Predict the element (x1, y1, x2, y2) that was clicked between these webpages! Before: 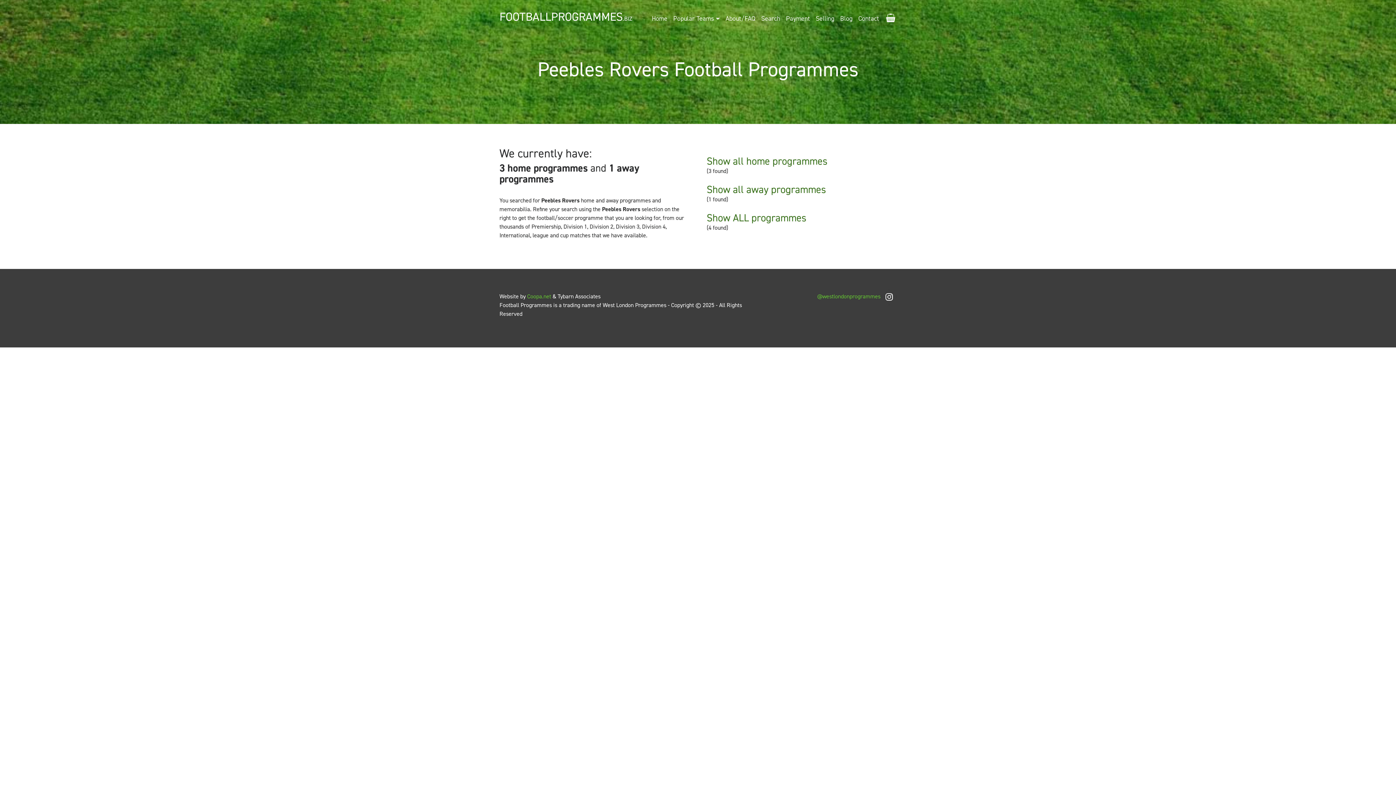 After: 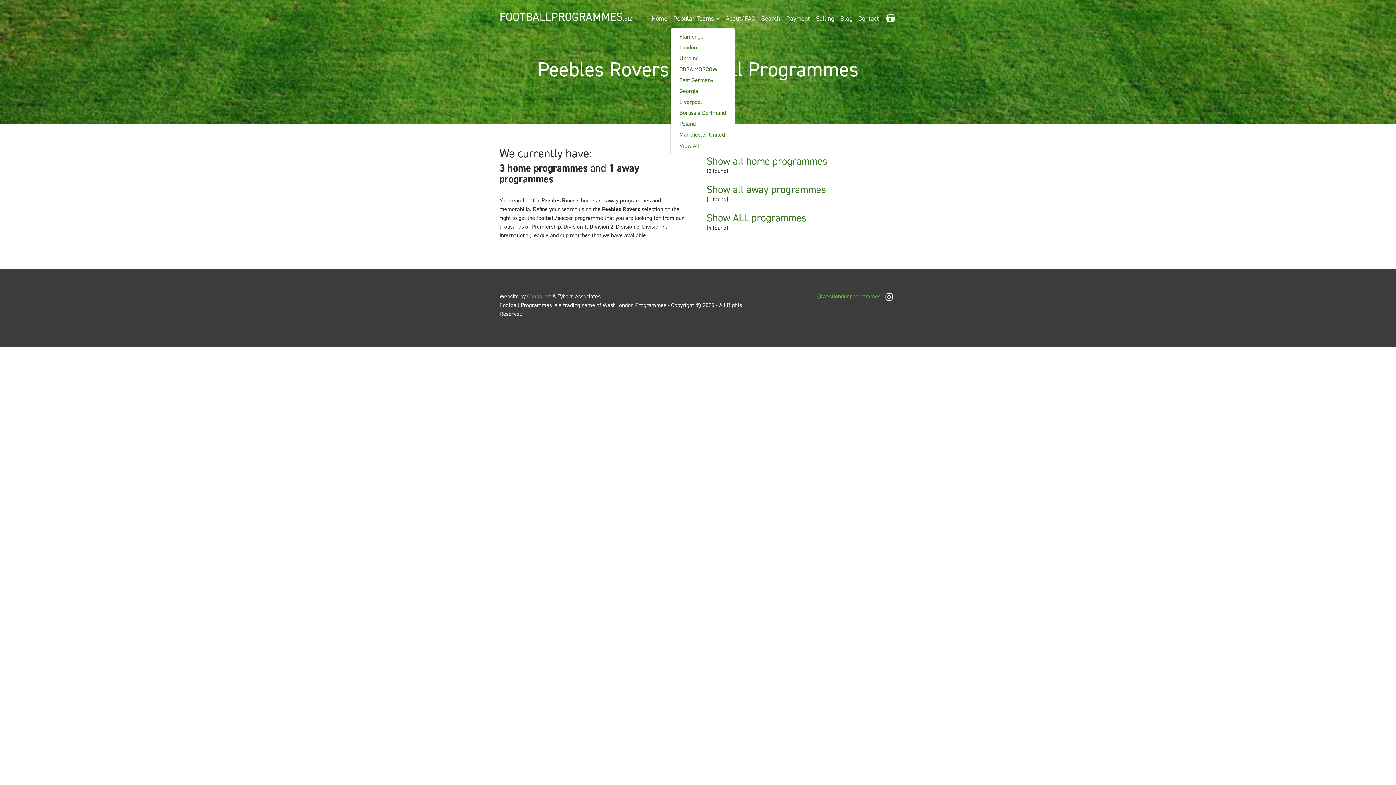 Action: bbox: (670, 10, 722, 26) label: Popular Teams